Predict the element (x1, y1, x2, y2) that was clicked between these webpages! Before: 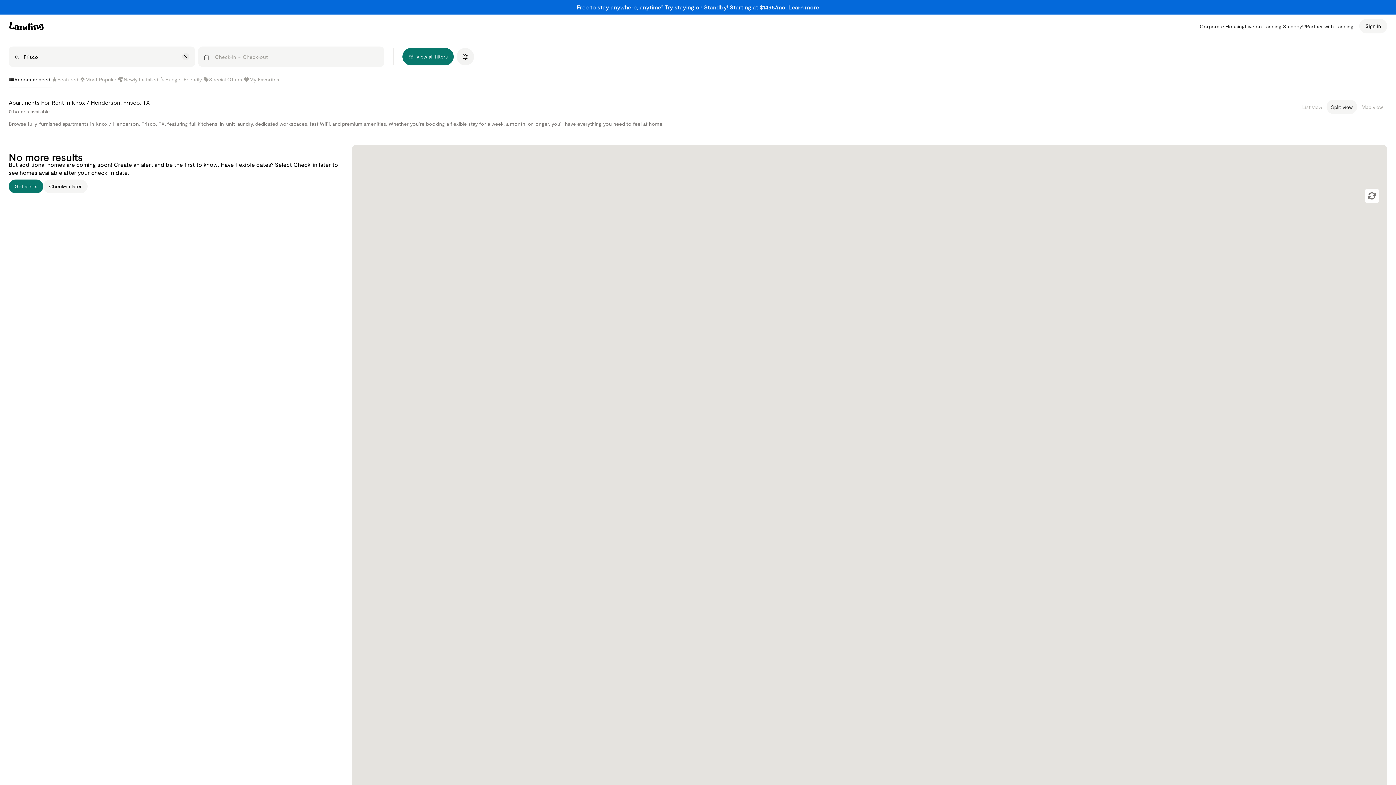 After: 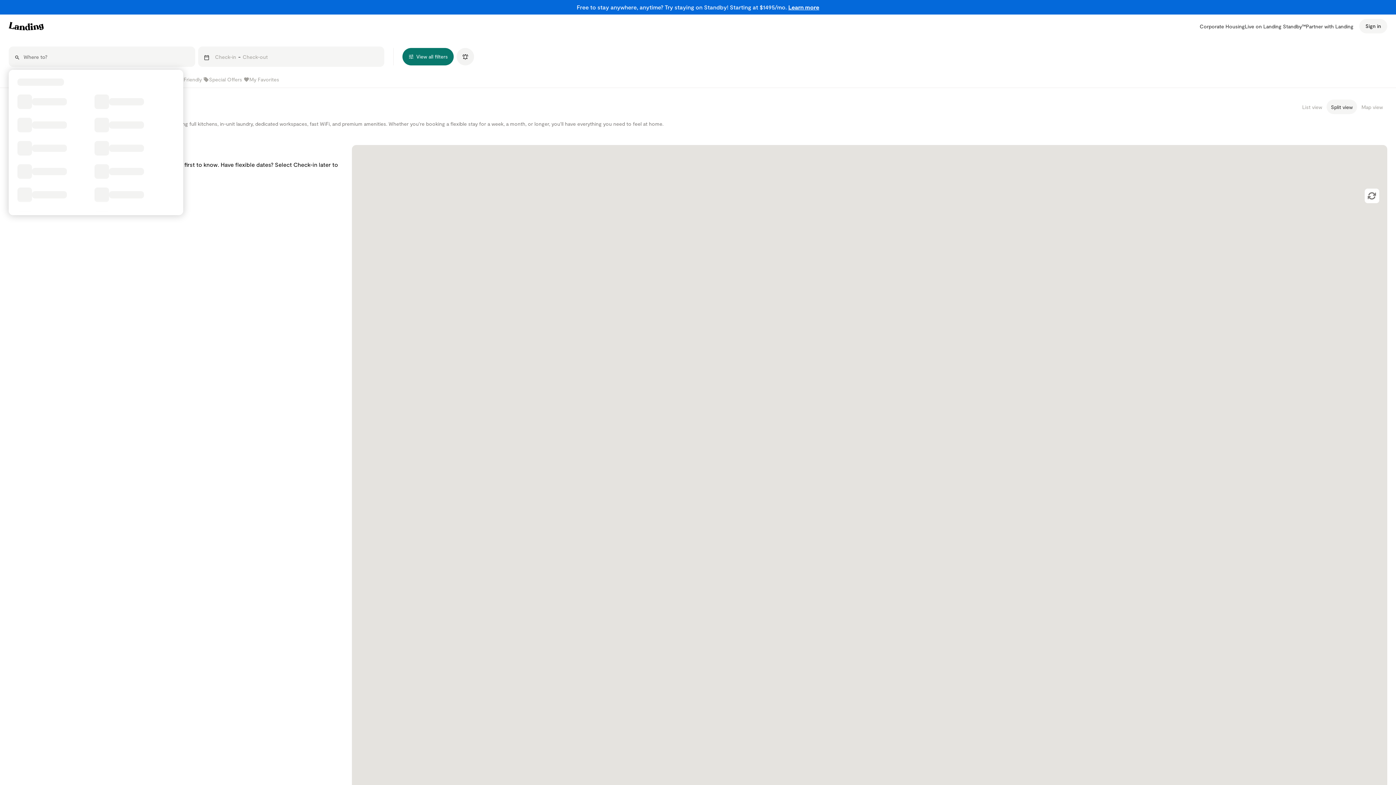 Action: bbox: (182, 53, 189, 60)